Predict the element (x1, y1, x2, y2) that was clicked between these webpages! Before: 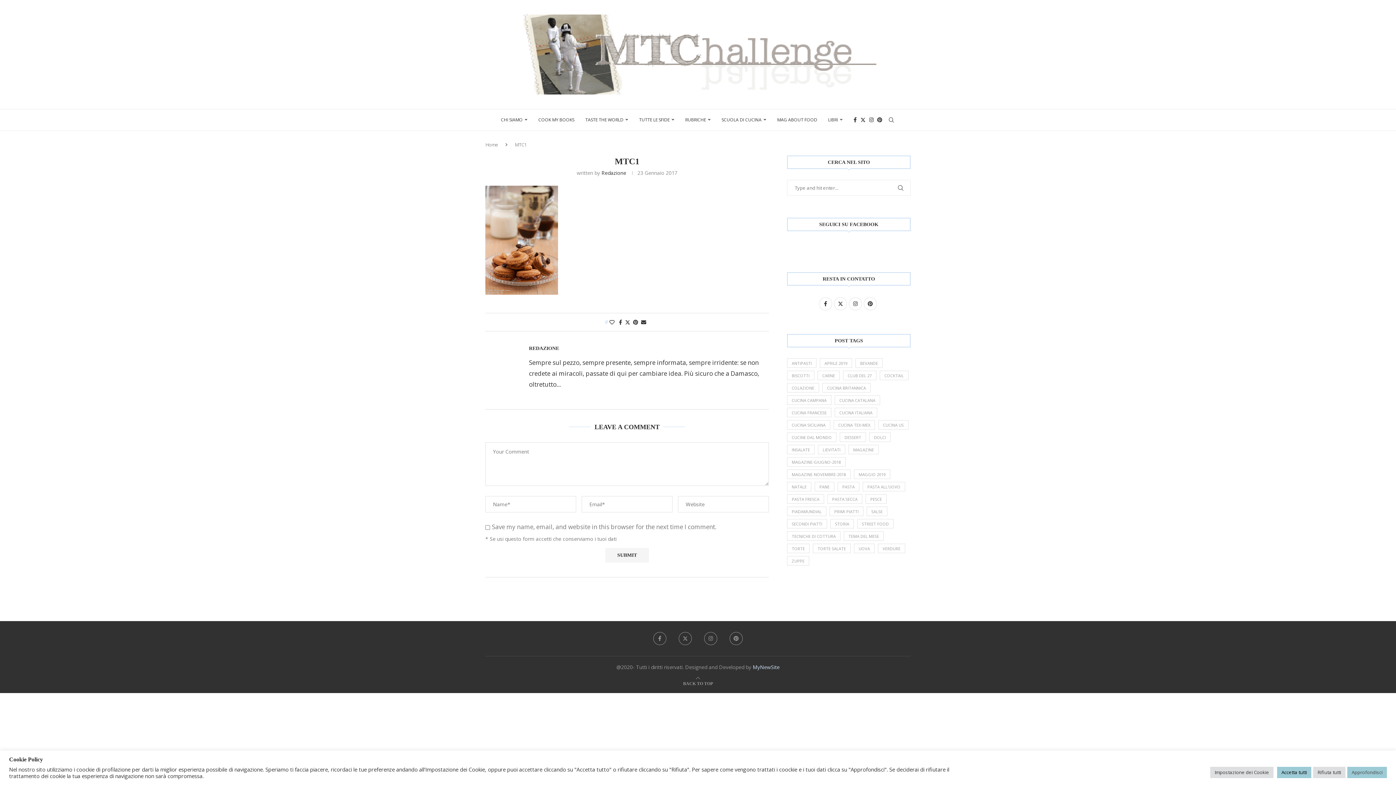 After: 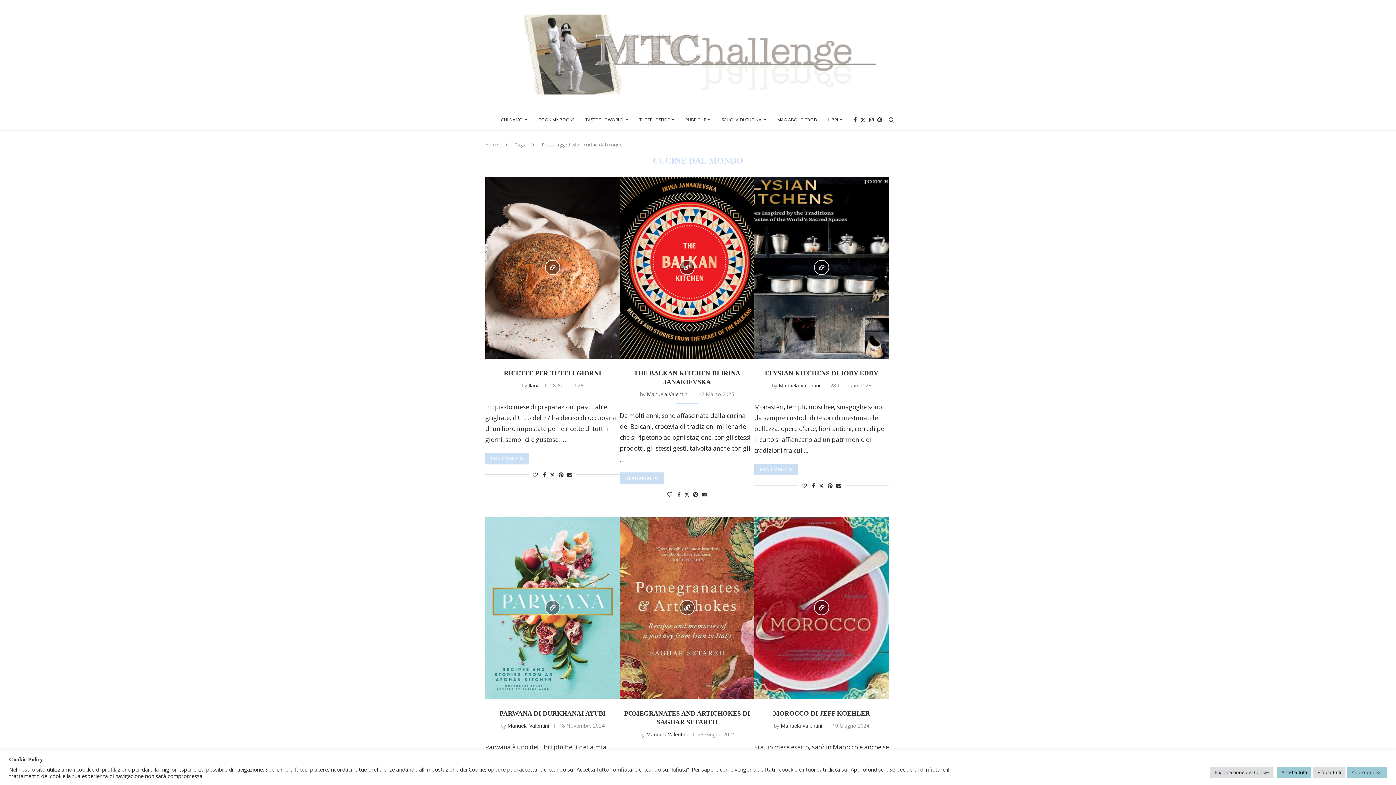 Action: label: cucine dal mondo (262 elementi) bbox: (787, 432, 836, 442)